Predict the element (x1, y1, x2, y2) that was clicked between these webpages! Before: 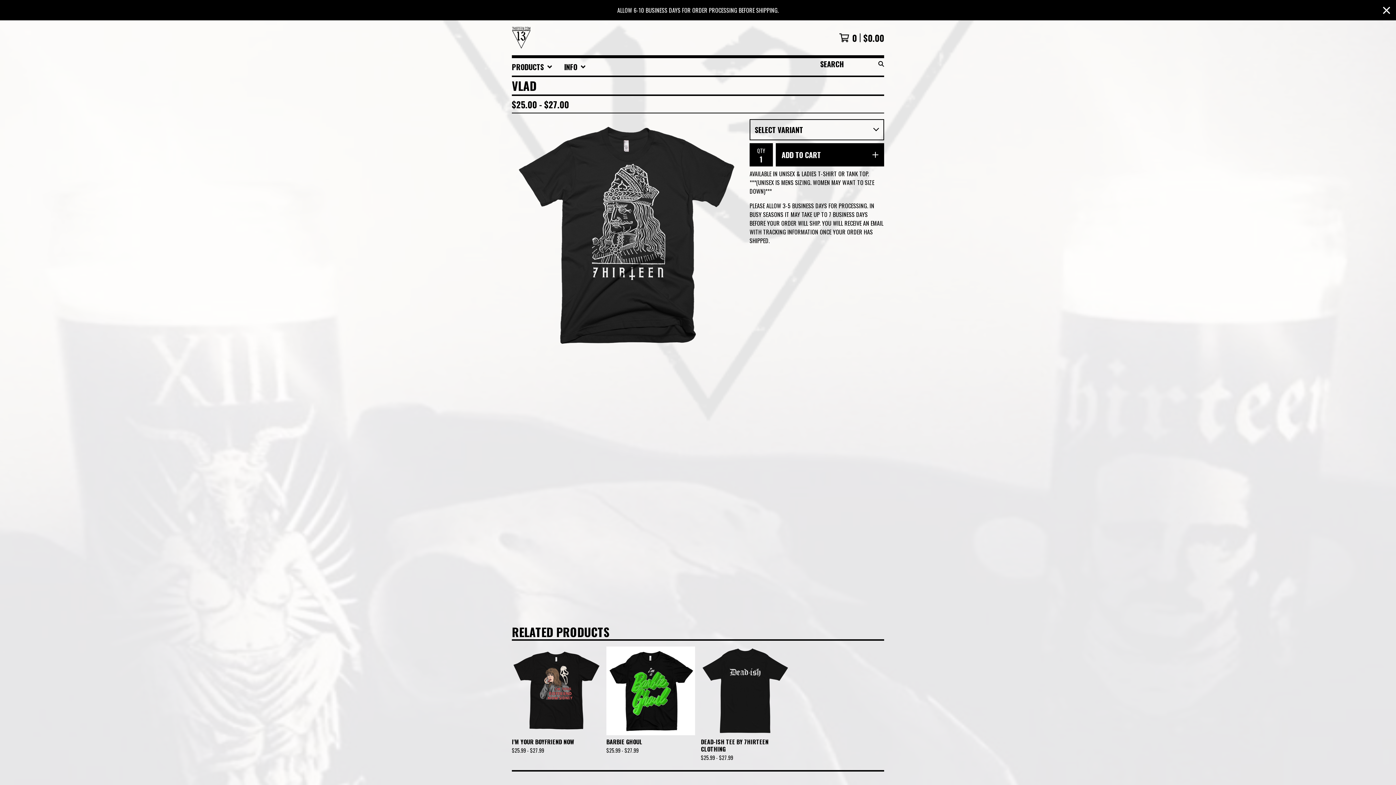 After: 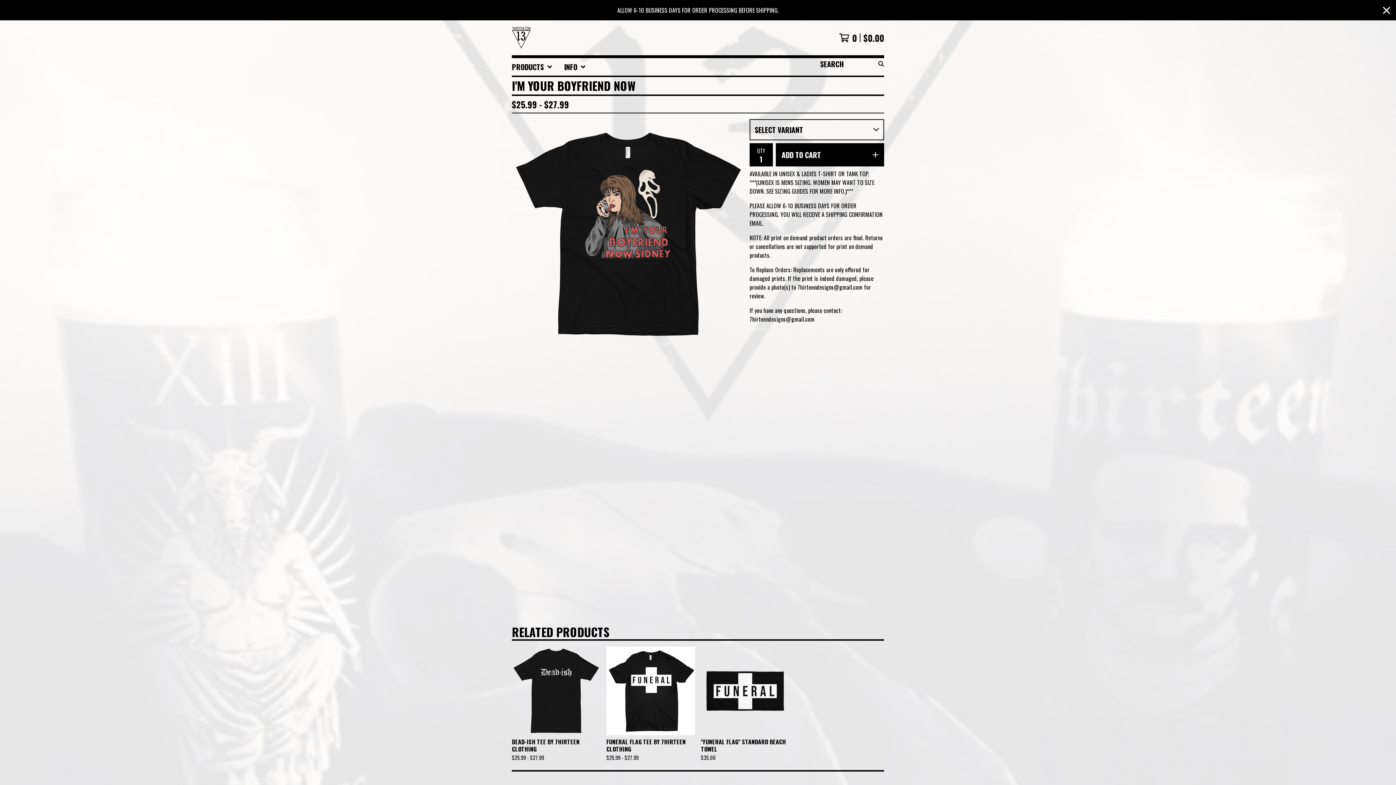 Action: bbox: (509, 644, 603, 767) label: I'M YOUR BOYFRIEND NOW
$25.99 - $27.99